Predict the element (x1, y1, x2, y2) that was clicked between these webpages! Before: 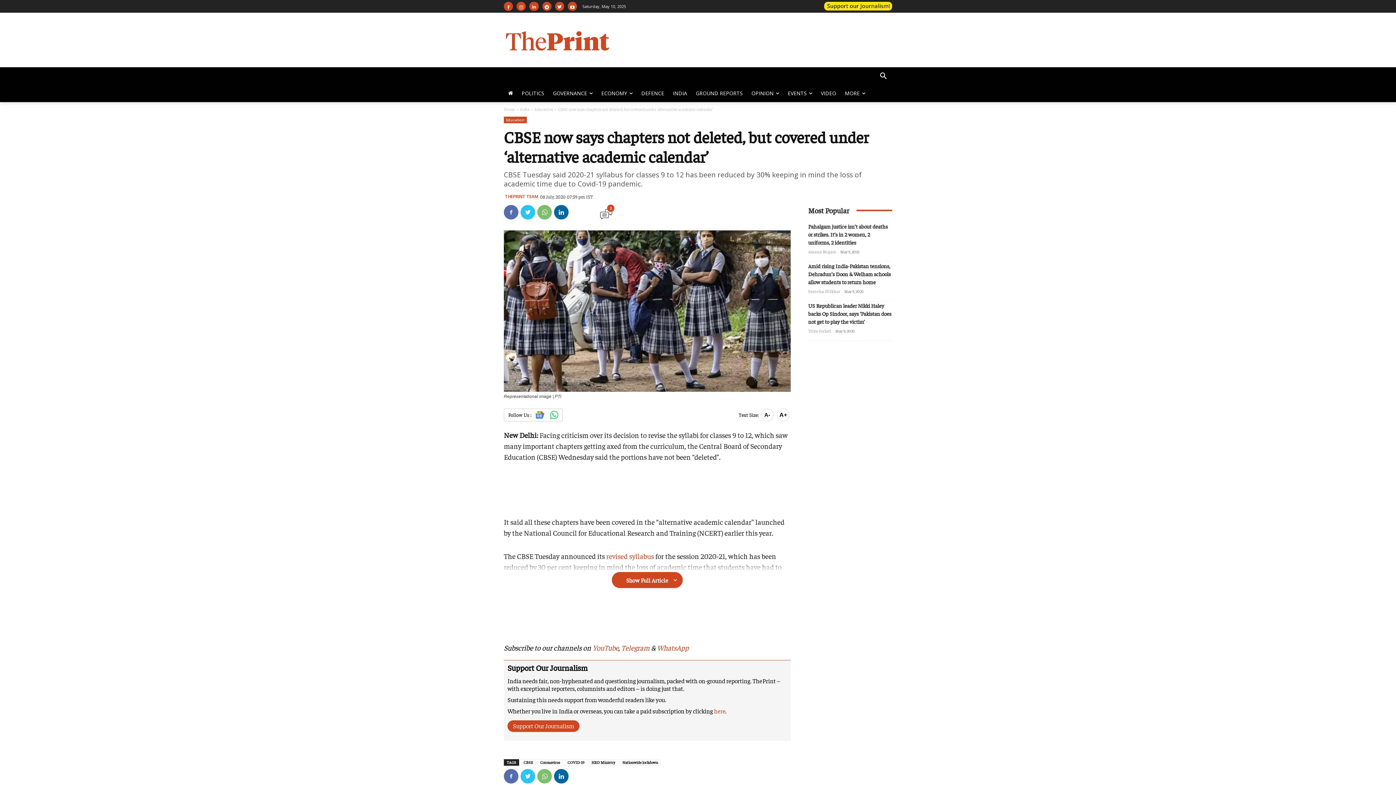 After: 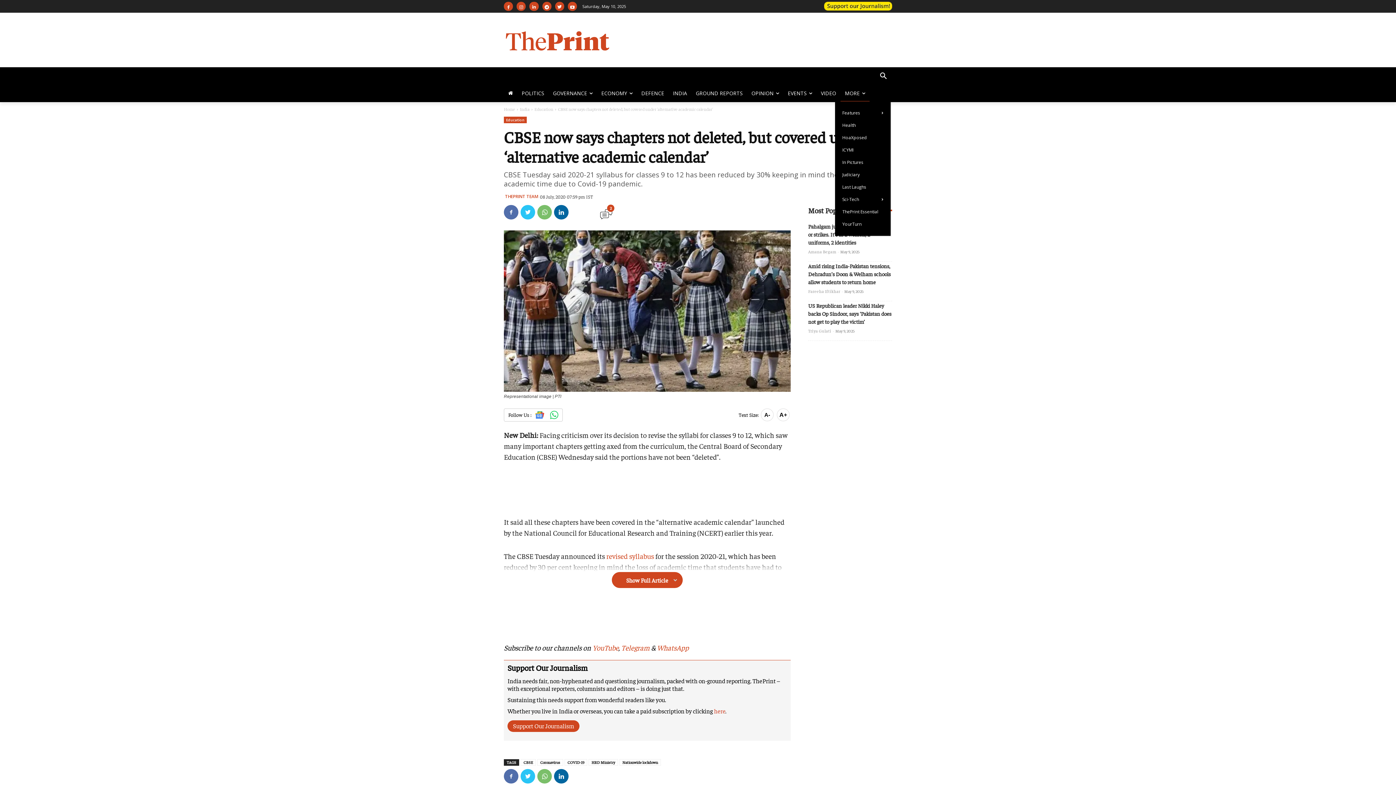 Action: label: MORE bbox: (840, 84, 869, 102)